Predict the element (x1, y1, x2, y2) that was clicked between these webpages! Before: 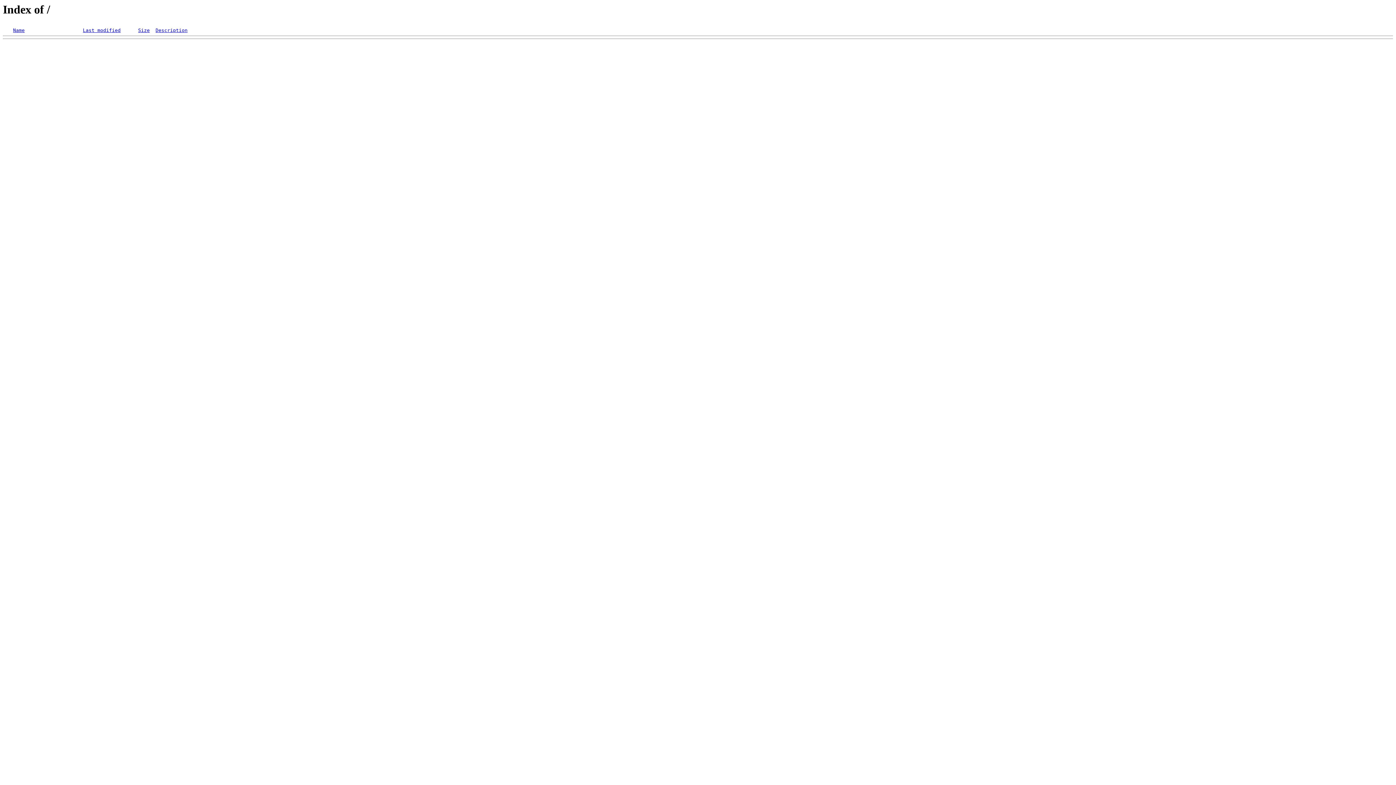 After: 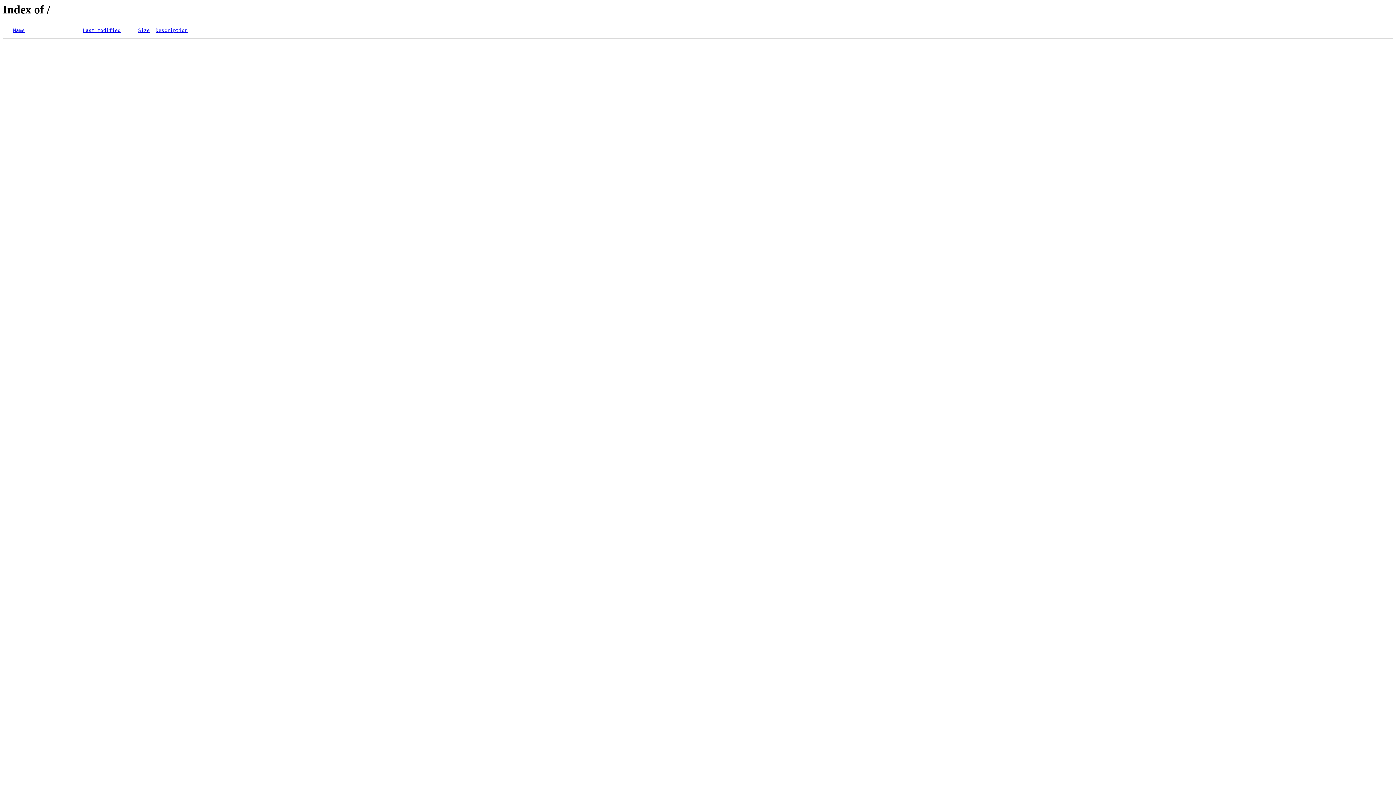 Action: bbox: (13, 27, 24, 33) label: Name